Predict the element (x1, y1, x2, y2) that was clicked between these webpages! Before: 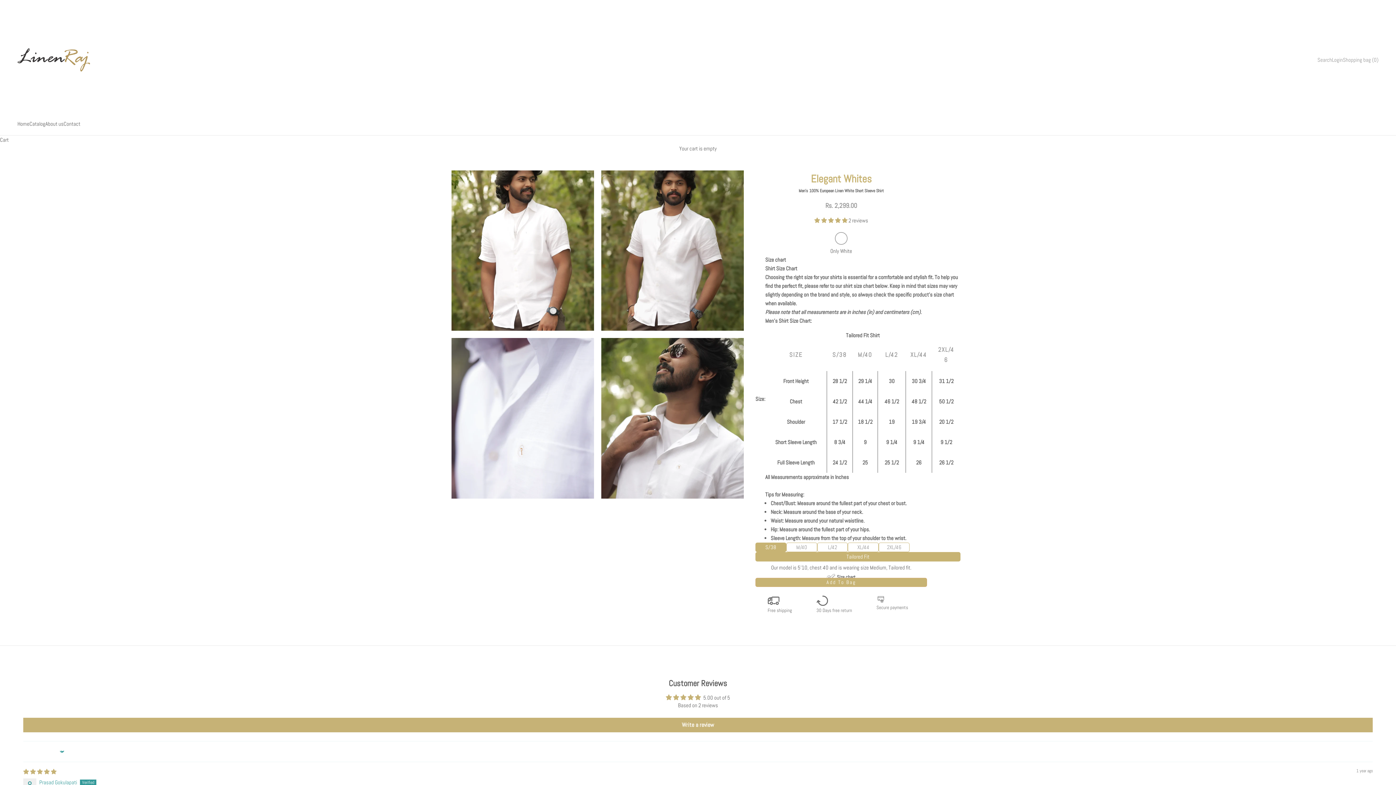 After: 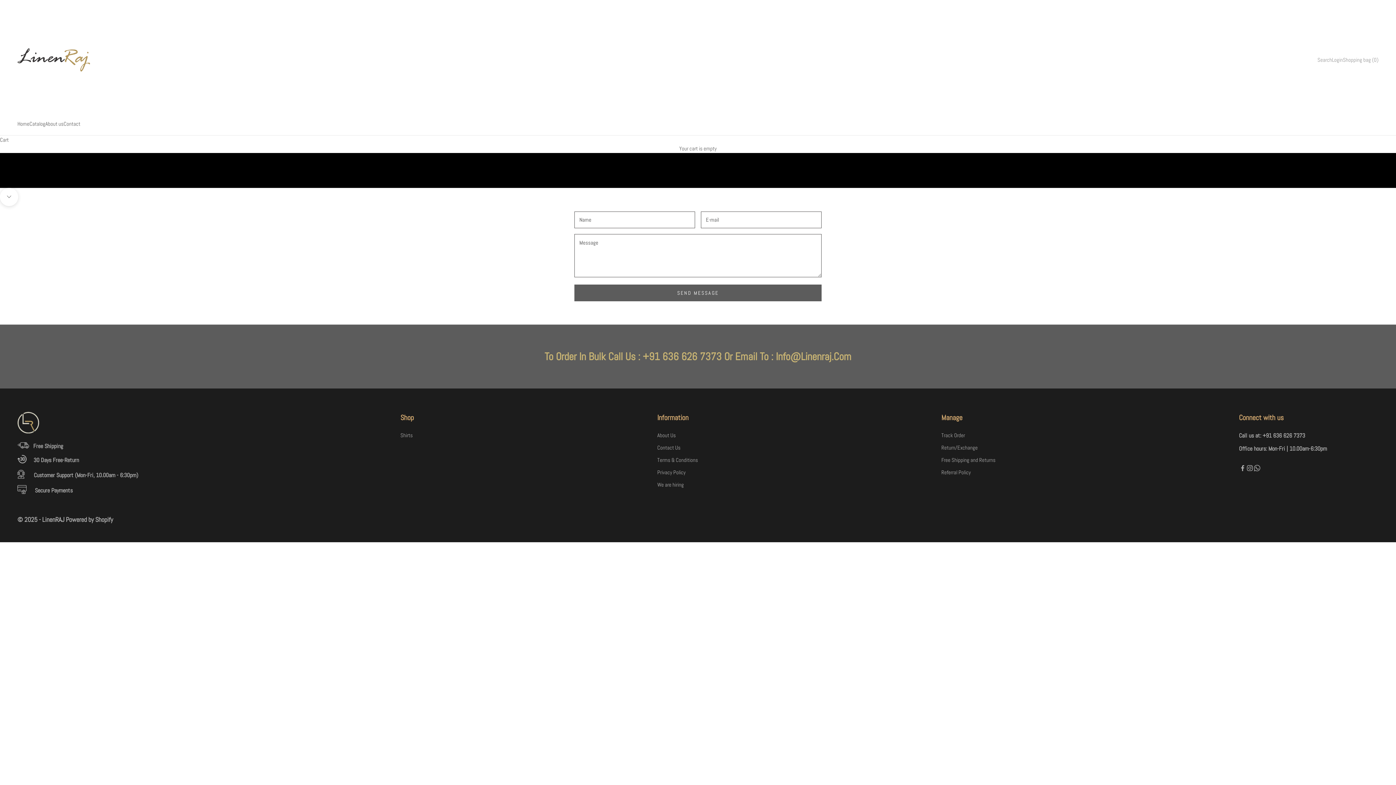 Action: label: Contact bbox: (63, 119, 80, 128)